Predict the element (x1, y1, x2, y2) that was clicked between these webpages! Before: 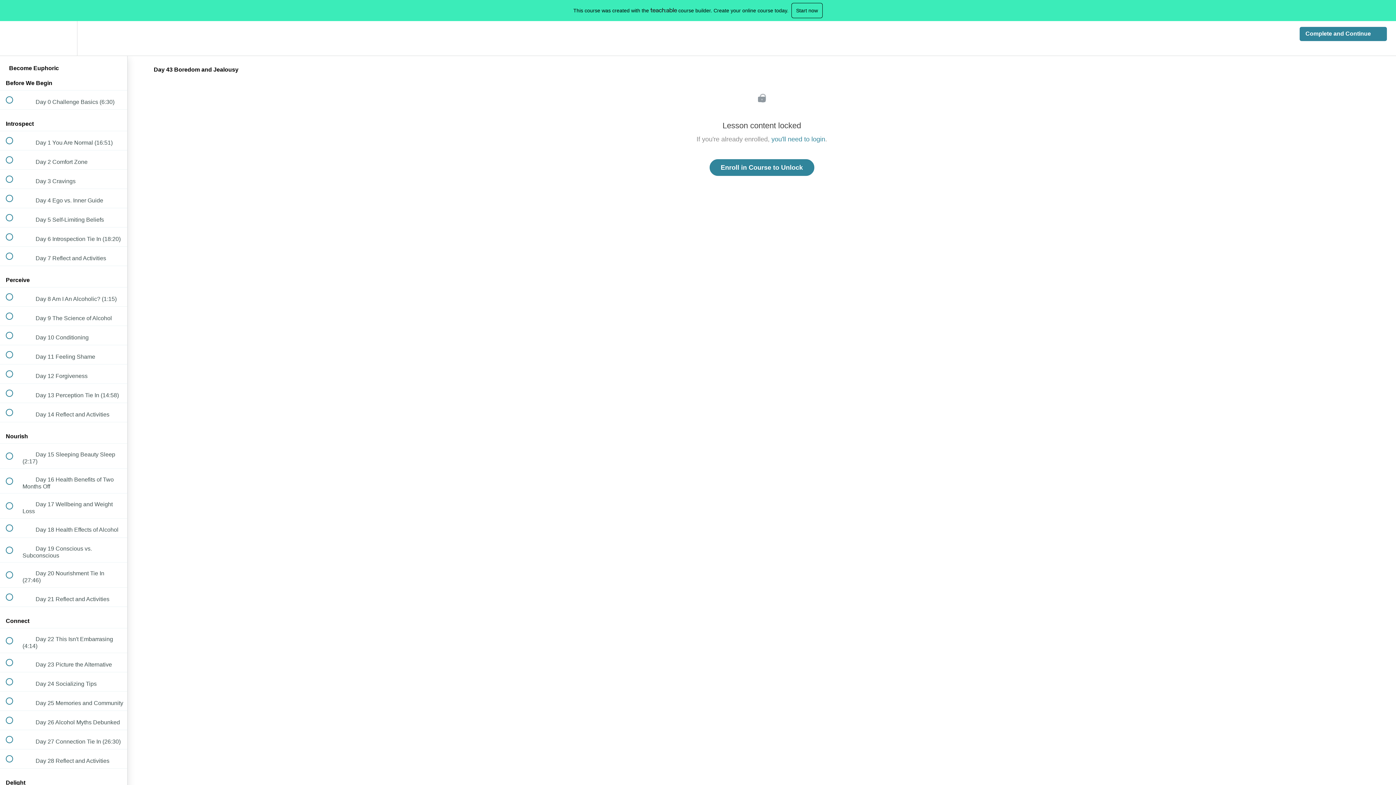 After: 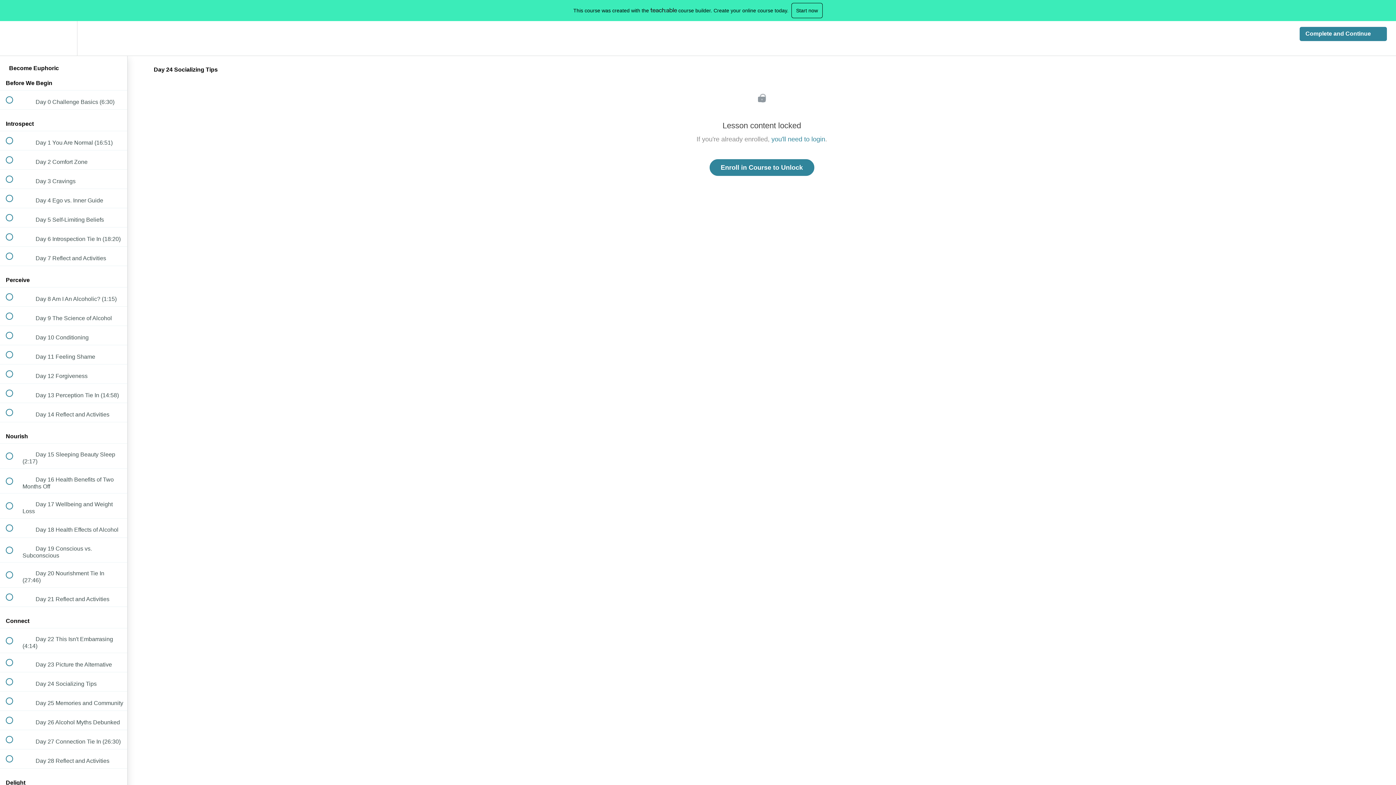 Action: label:  
 Day 24 Socializing Tips bbox: (0, 672, 127, 691)